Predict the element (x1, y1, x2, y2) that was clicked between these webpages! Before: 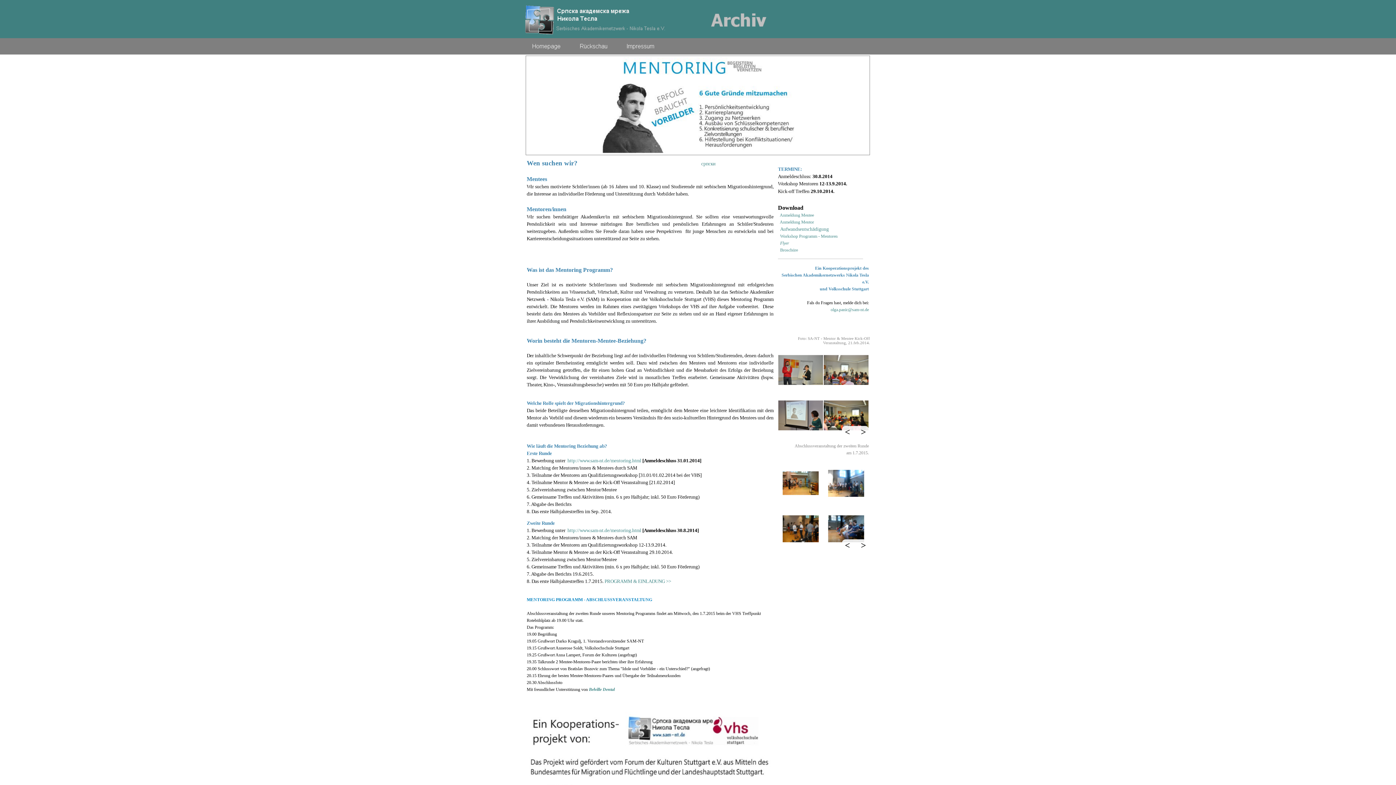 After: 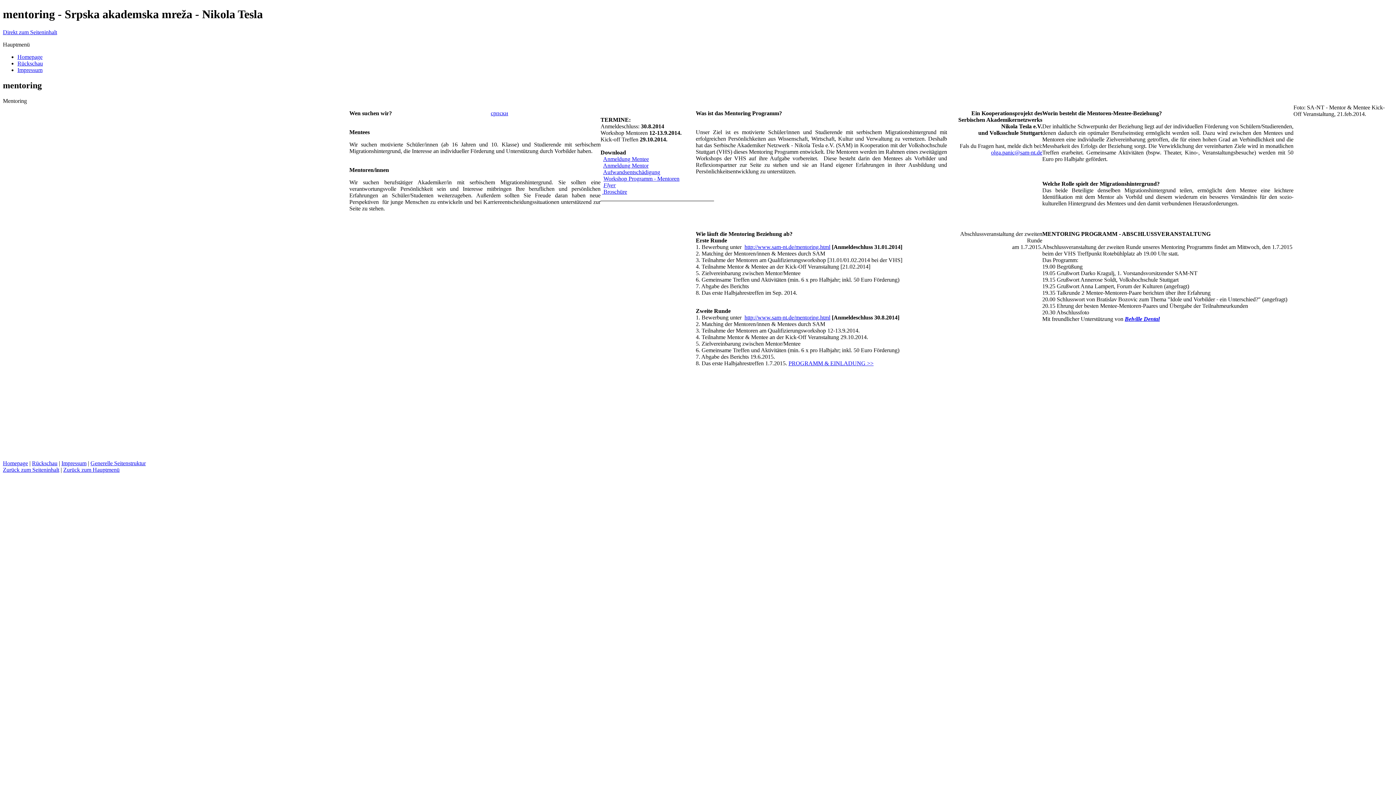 Action: label: http://www.sam-nt.de/mentoring.html bbox: (567, 528, 641, 533)